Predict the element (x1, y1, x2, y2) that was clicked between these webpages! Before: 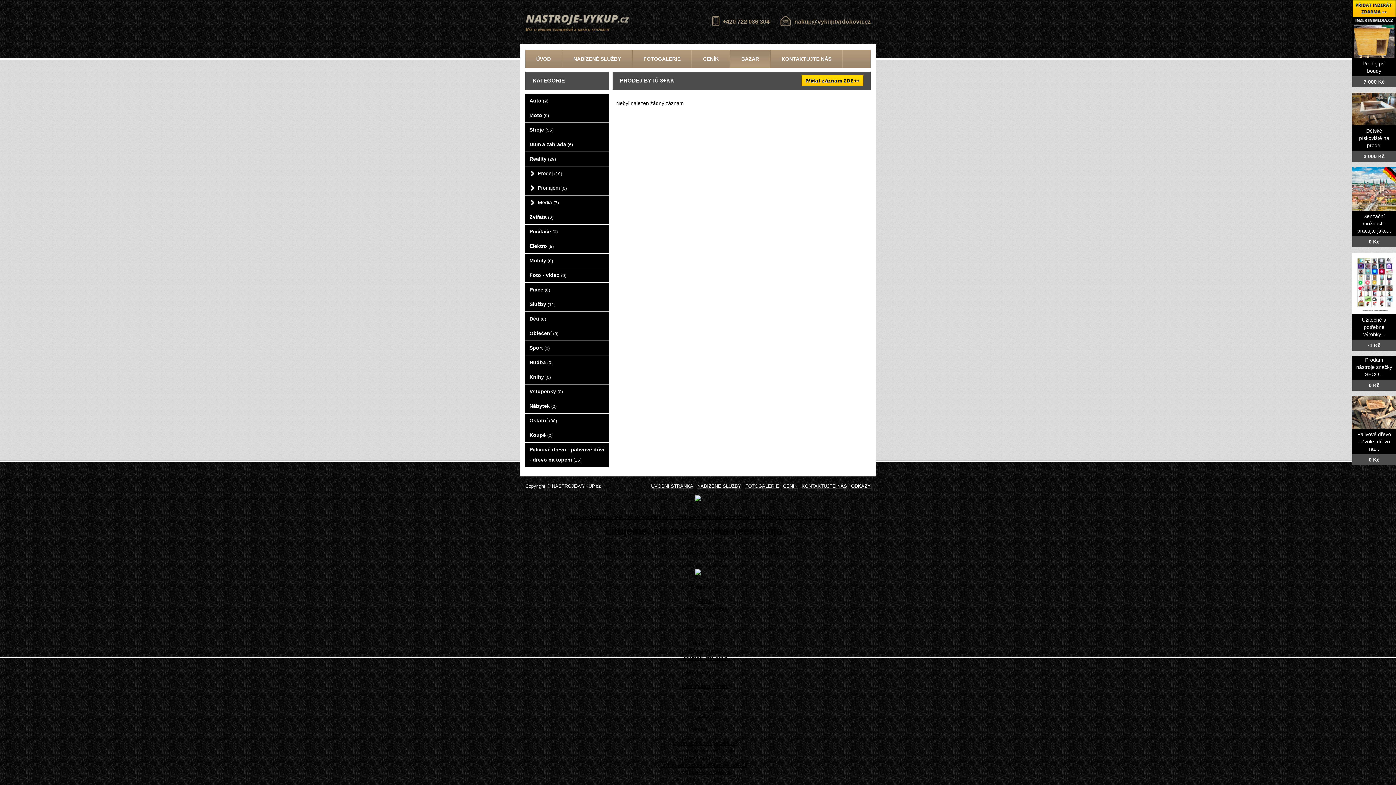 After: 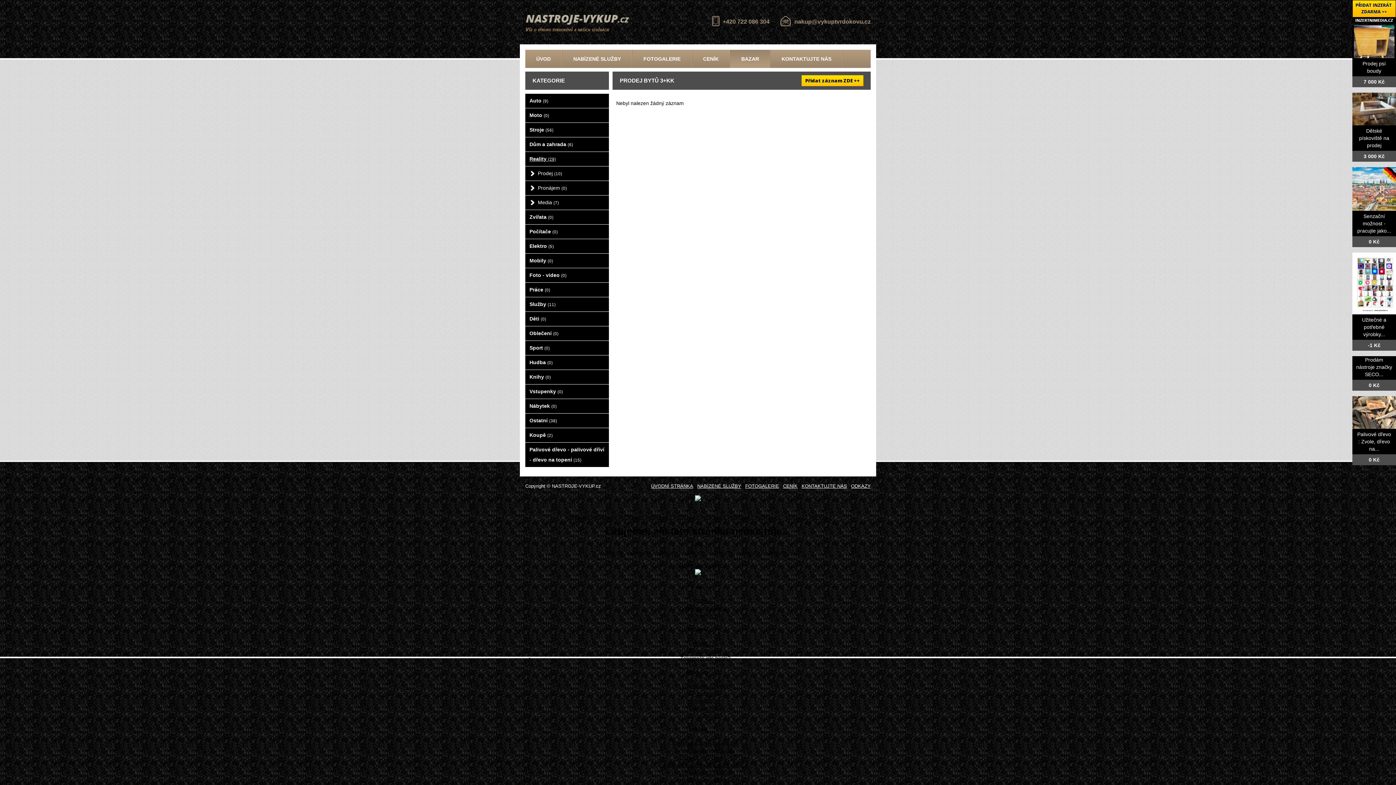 Action: bbox: (693, 507, 702, 513)